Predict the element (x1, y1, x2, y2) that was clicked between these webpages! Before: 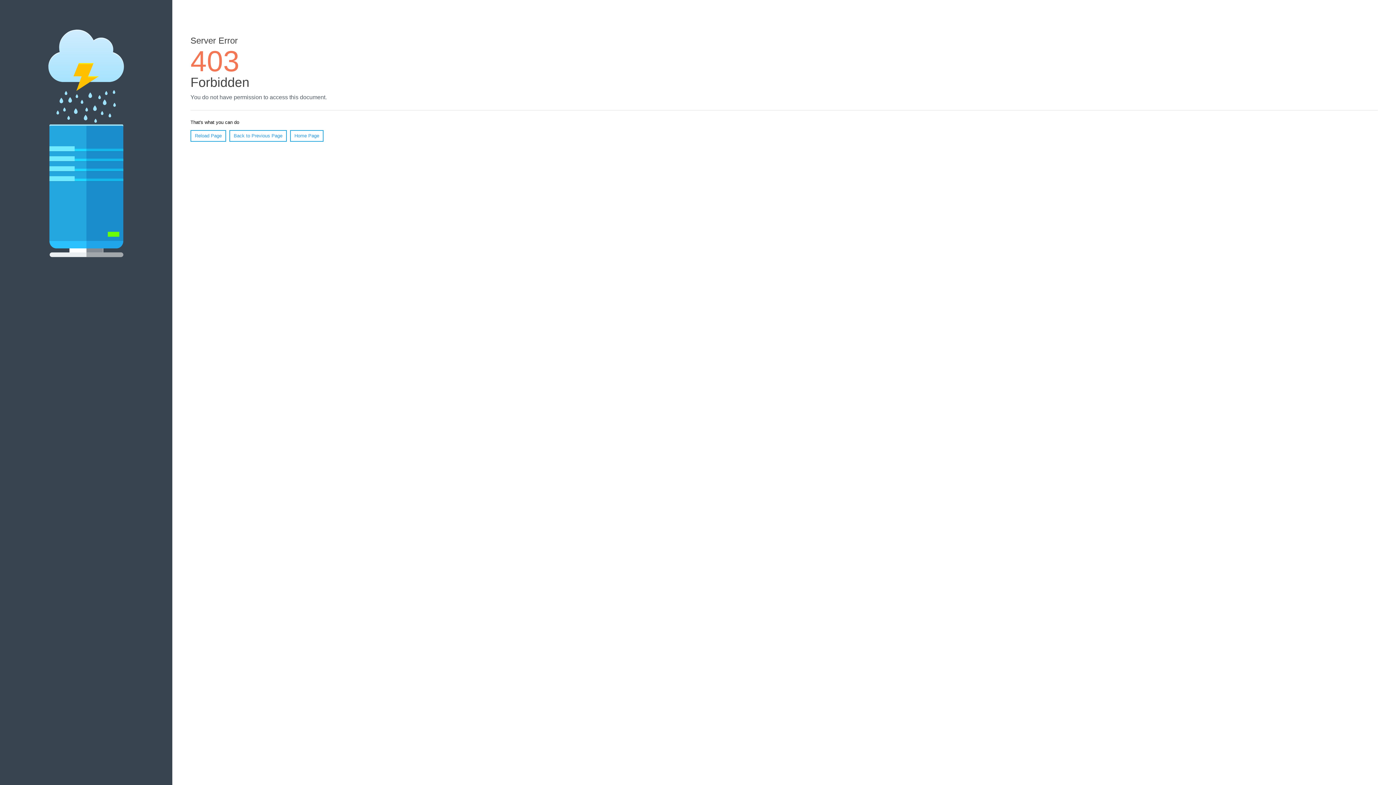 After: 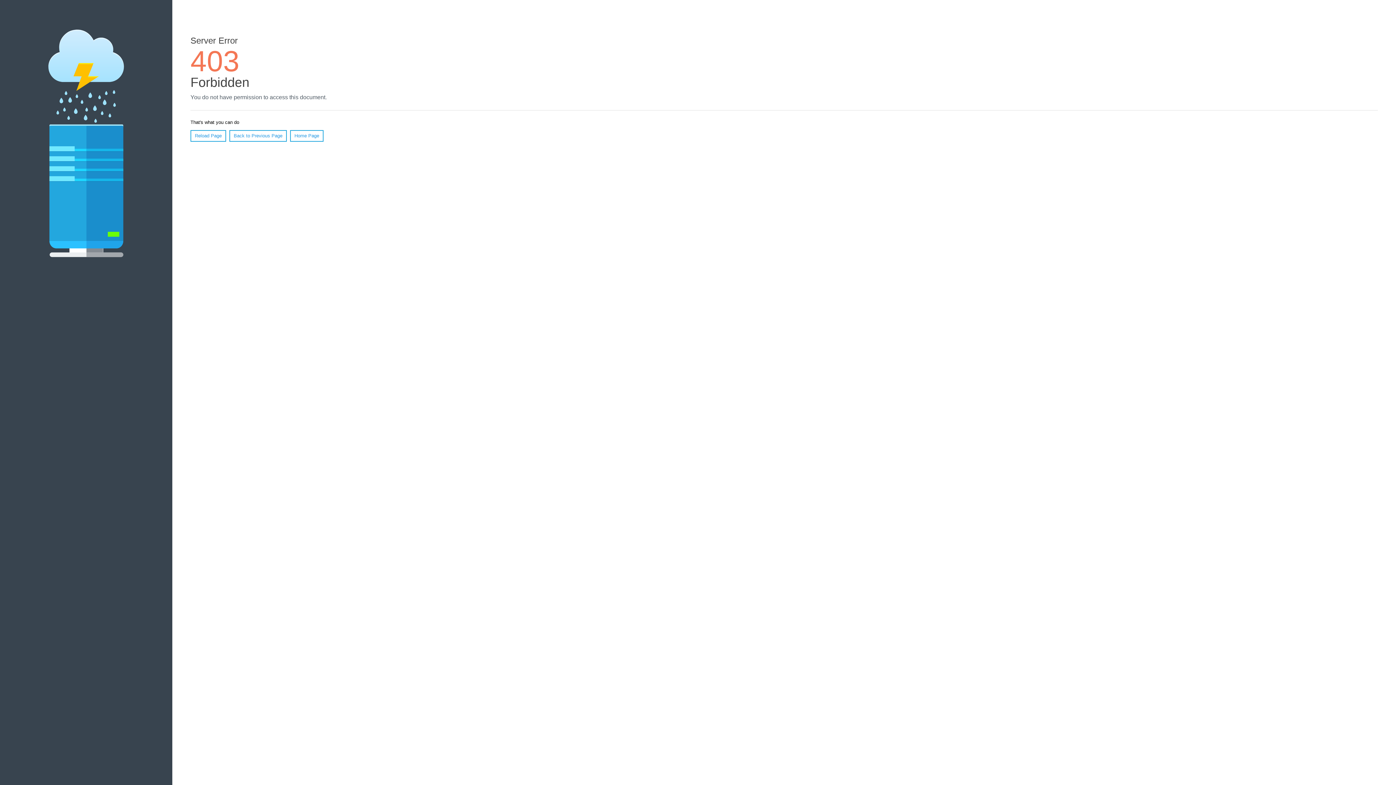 Action: bbox: (290, 130, 323, 141) label: Home Page